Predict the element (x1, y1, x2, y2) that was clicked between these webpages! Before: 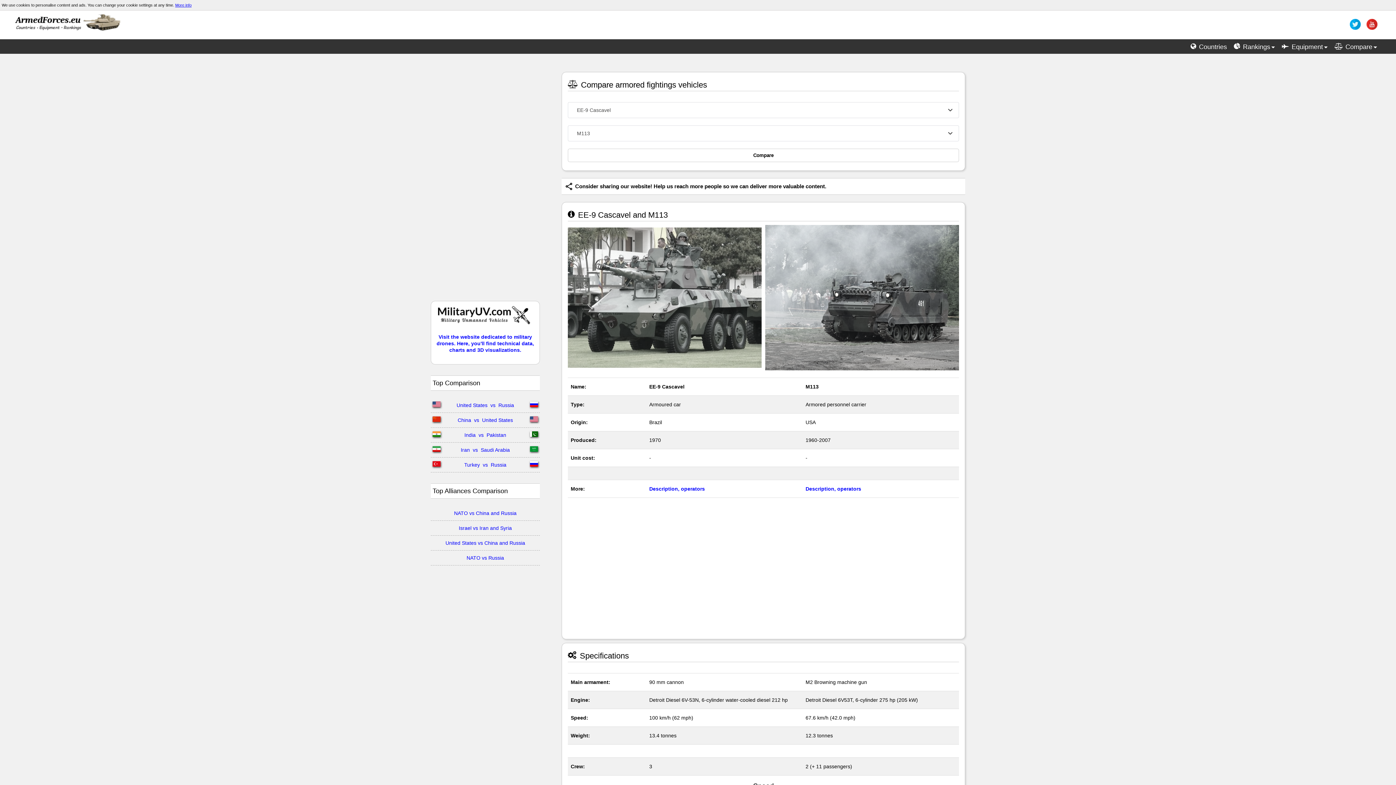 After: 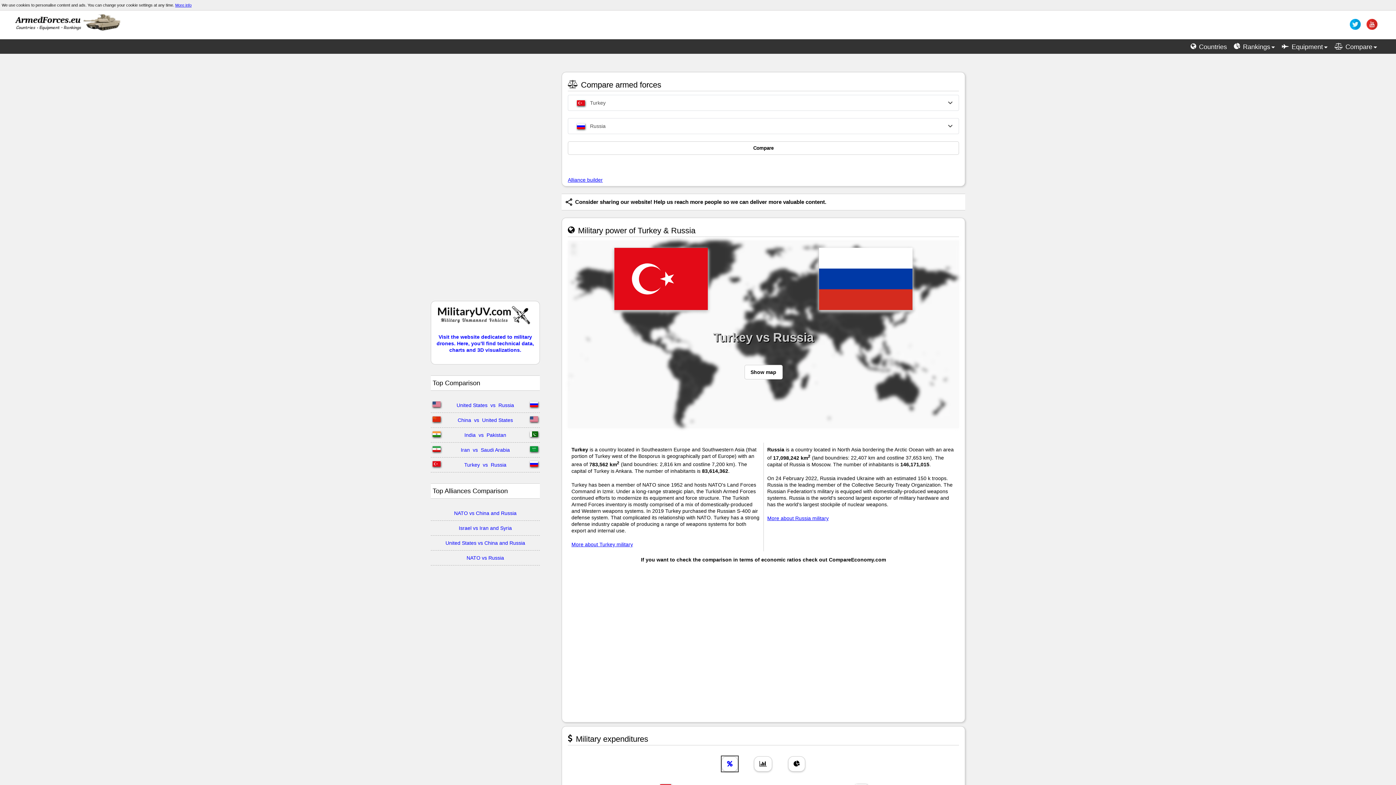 Action: label: Turkey  vs  Russia bbox: (462, 462, 508, 468)